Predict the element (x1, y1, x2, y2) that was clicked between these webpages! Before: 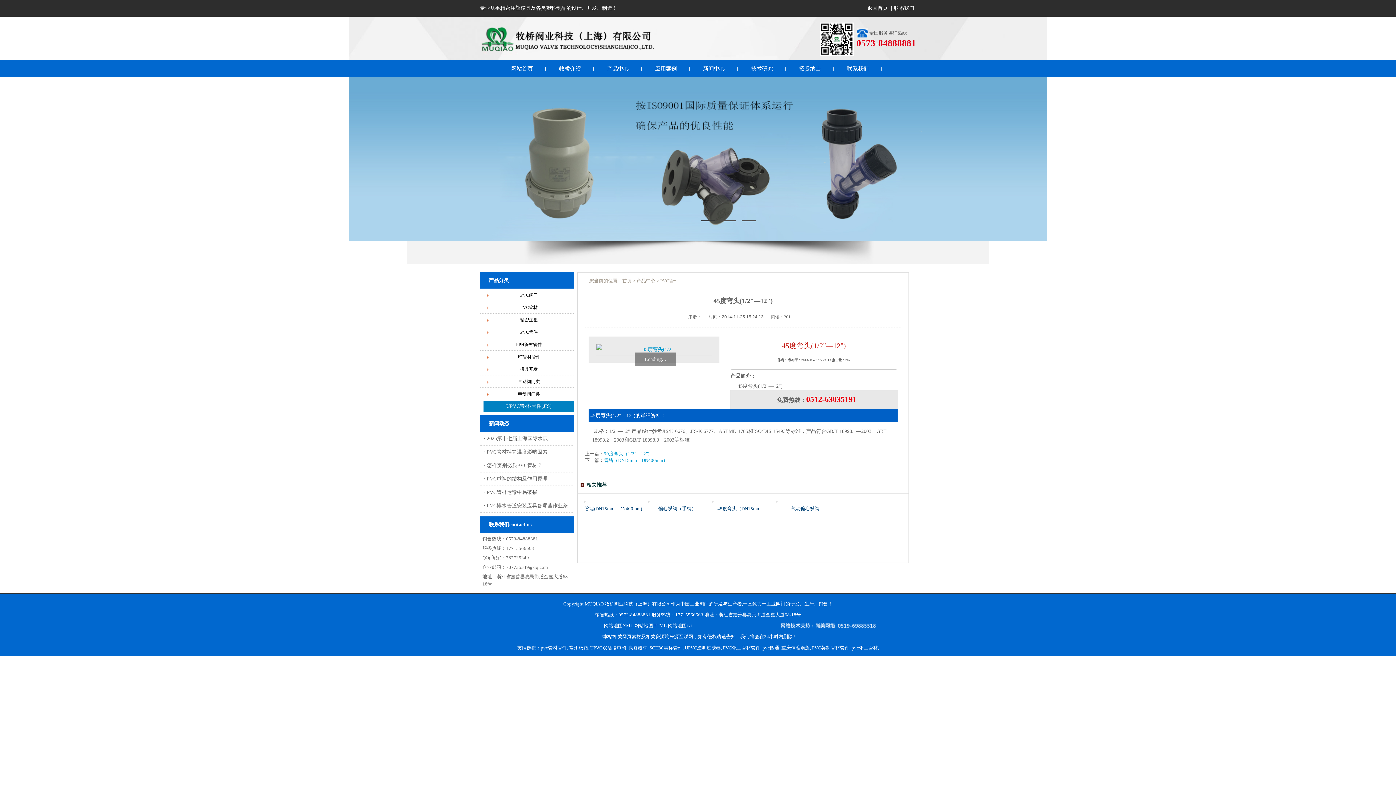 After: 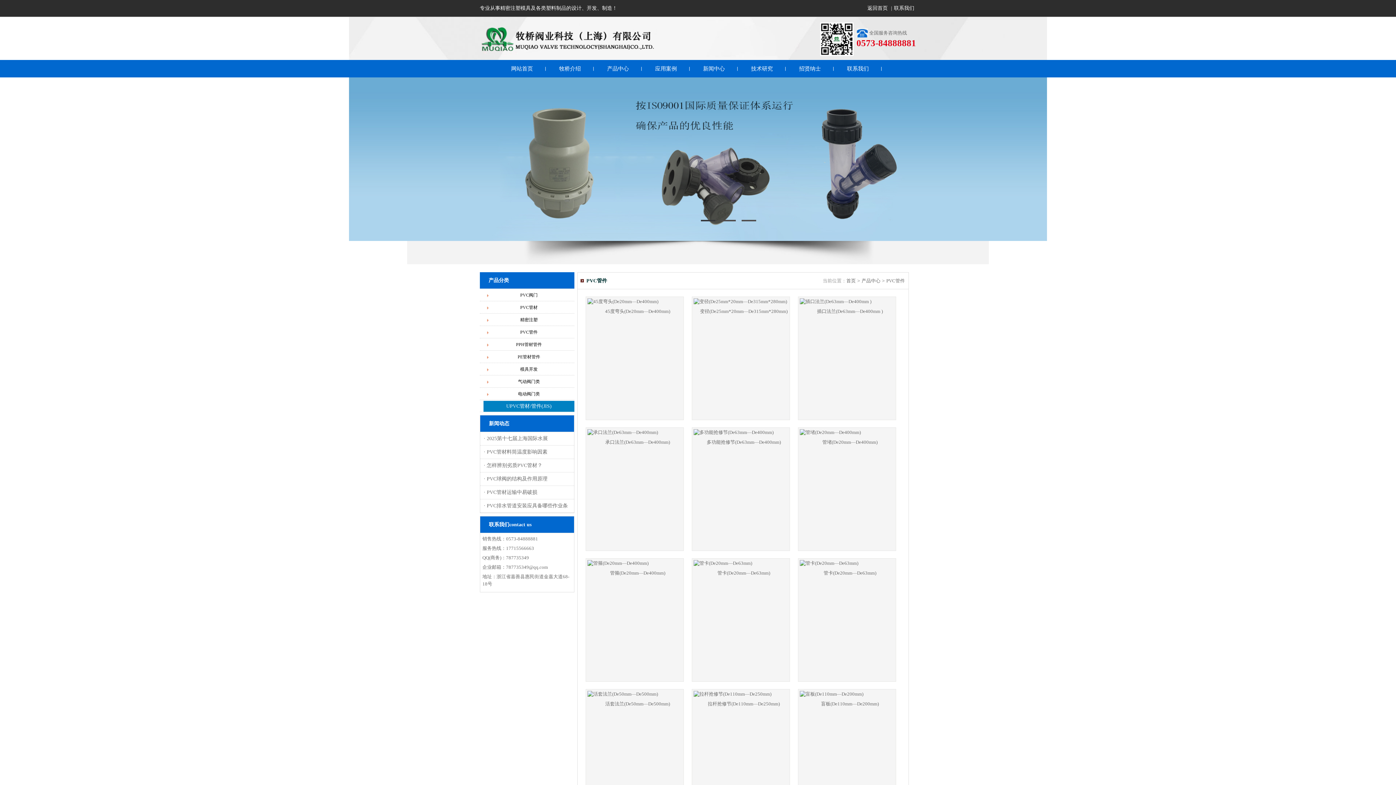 Action: label: PVC管件 bbox: (483, 326, 574, 338)